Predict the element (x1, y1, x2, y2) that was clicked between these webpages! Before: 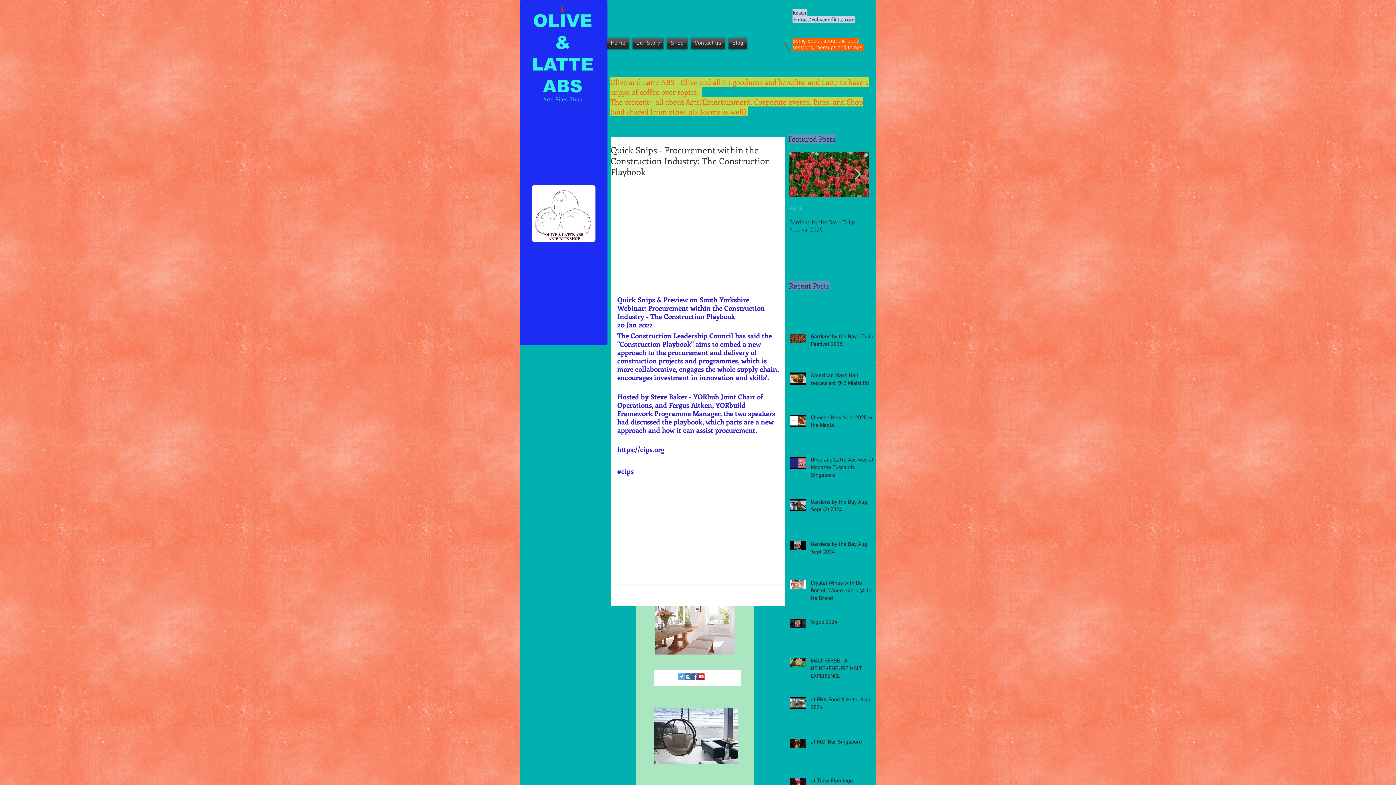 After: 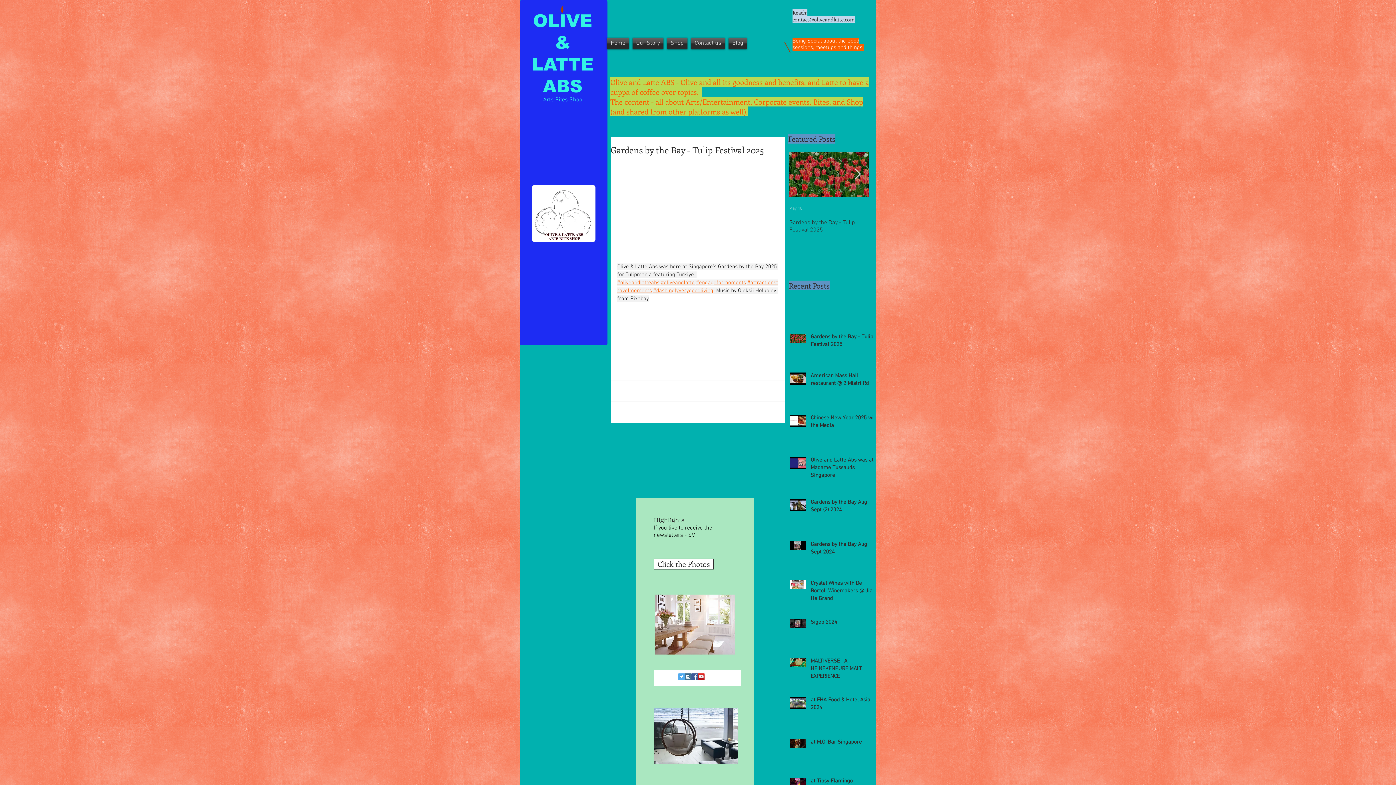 Action: bbox: (810, 333, 878, 351) label: Gardens by the Bay - Tulip Festival 2025